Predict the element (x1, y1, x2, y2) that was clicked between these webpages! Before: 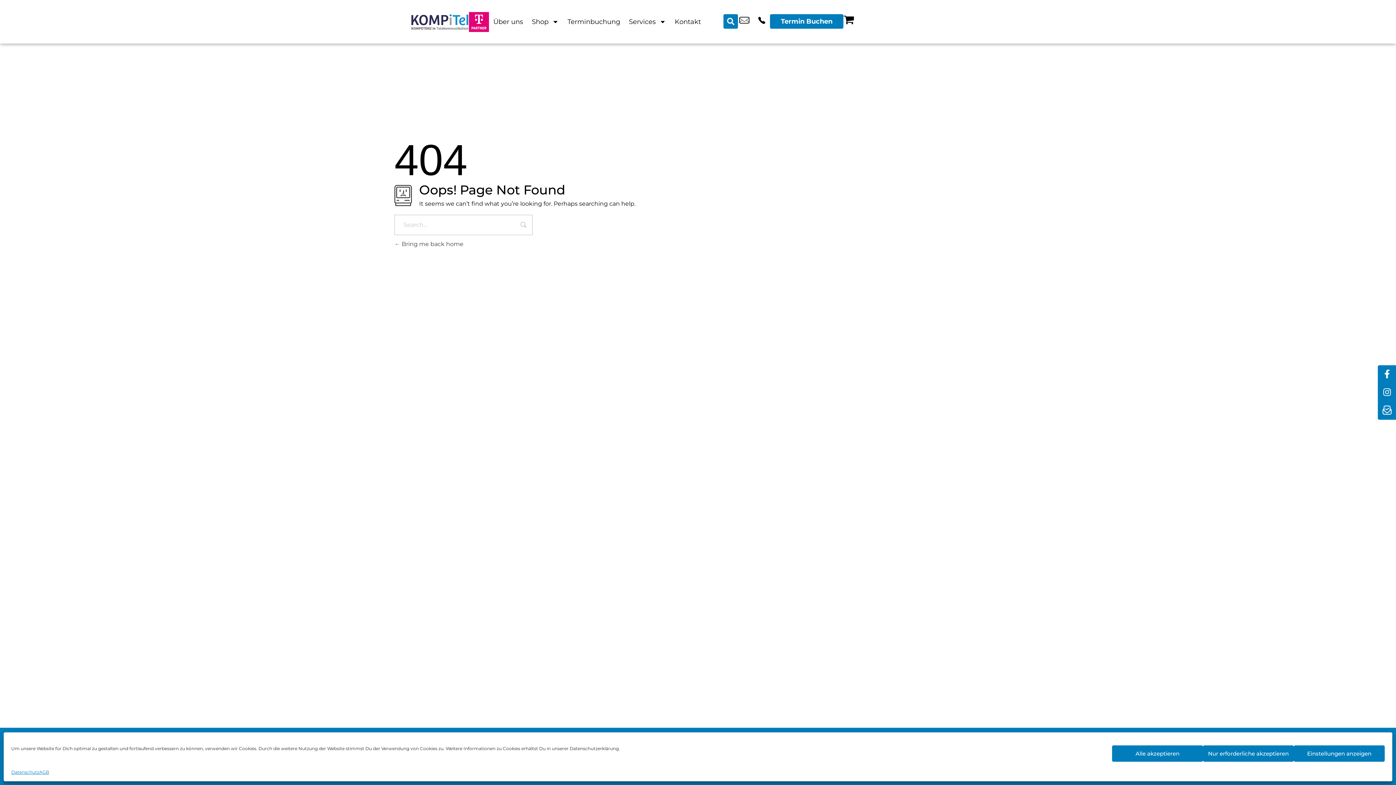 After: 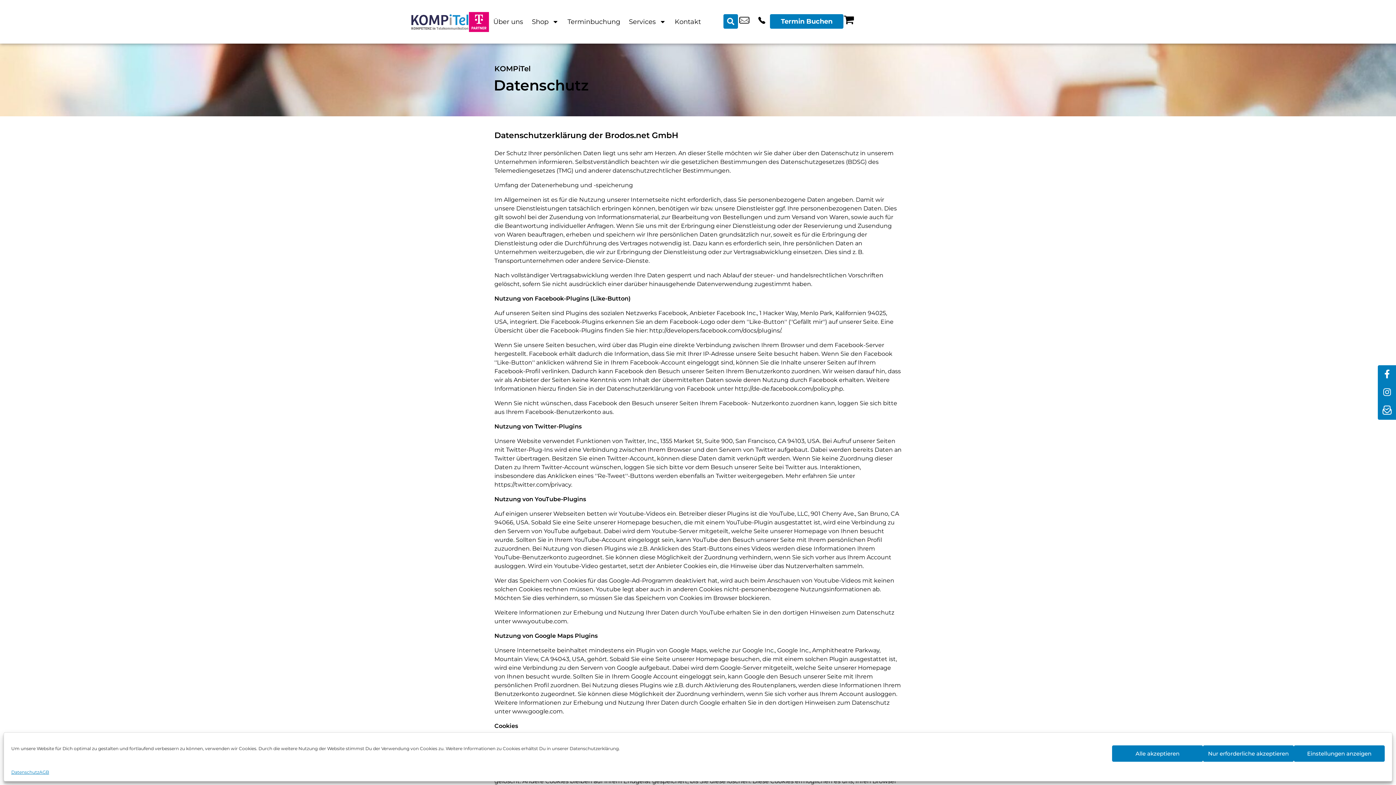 Action: bbox: (11, 769, 39, 776) label: Datenschutz